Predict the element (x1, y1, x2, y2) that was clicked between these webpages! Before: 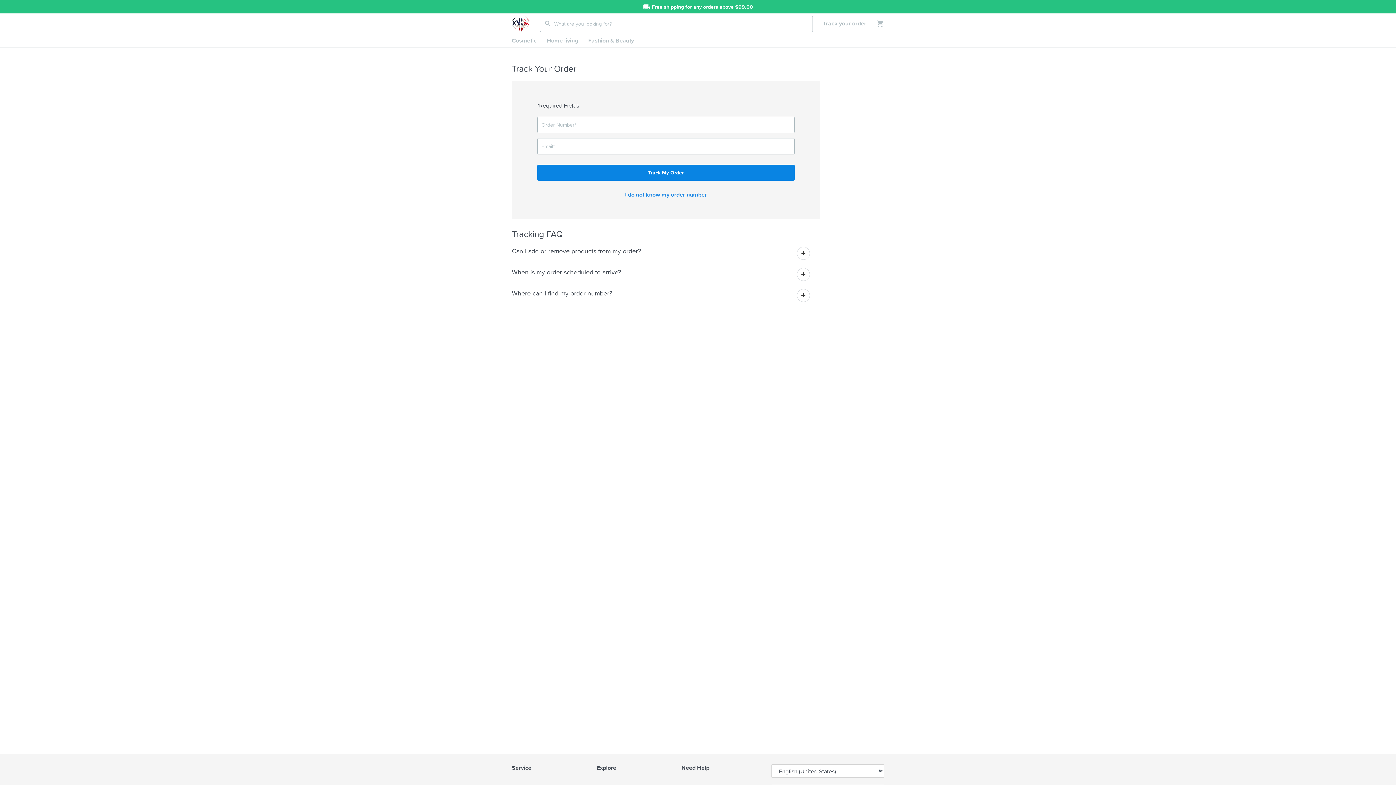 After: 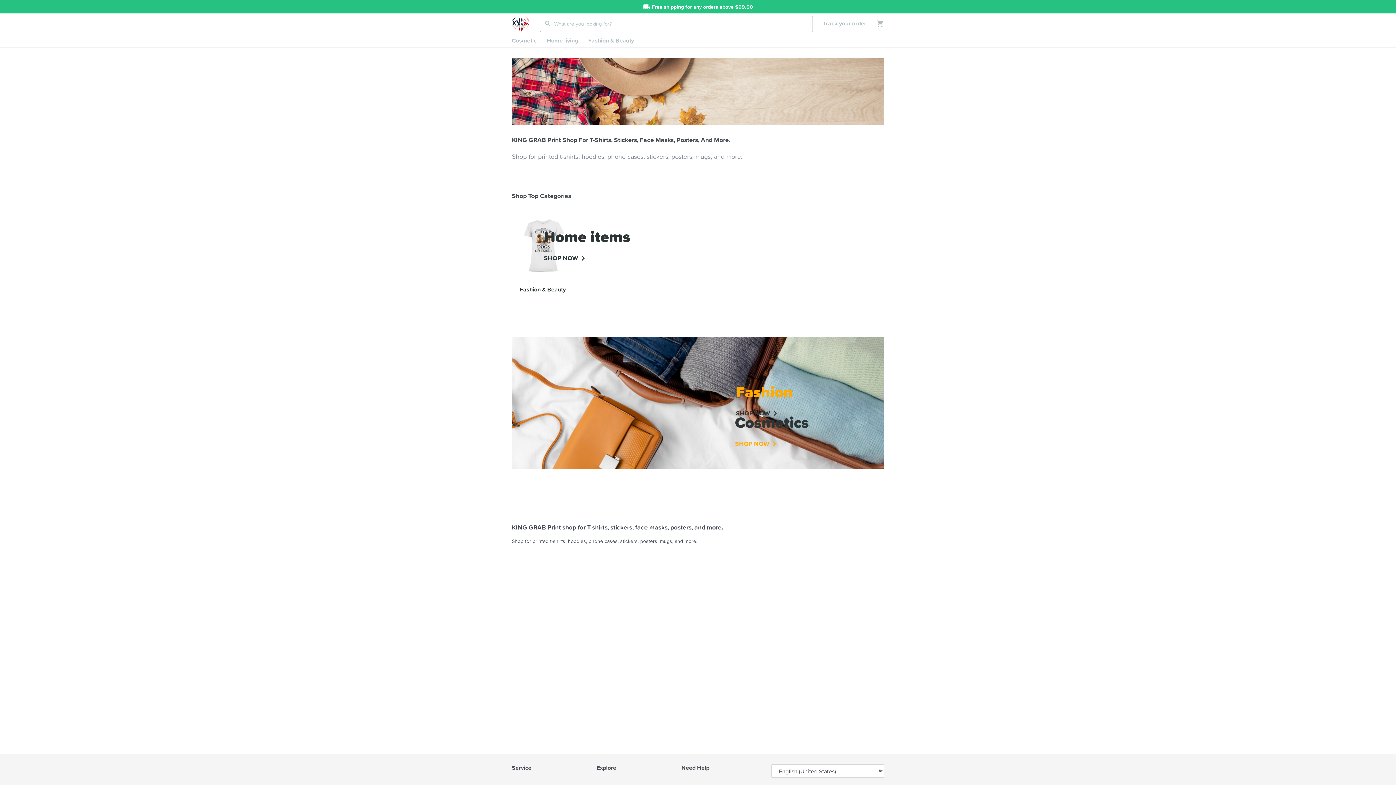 Action: bbox: (512, 14, 540, 32)